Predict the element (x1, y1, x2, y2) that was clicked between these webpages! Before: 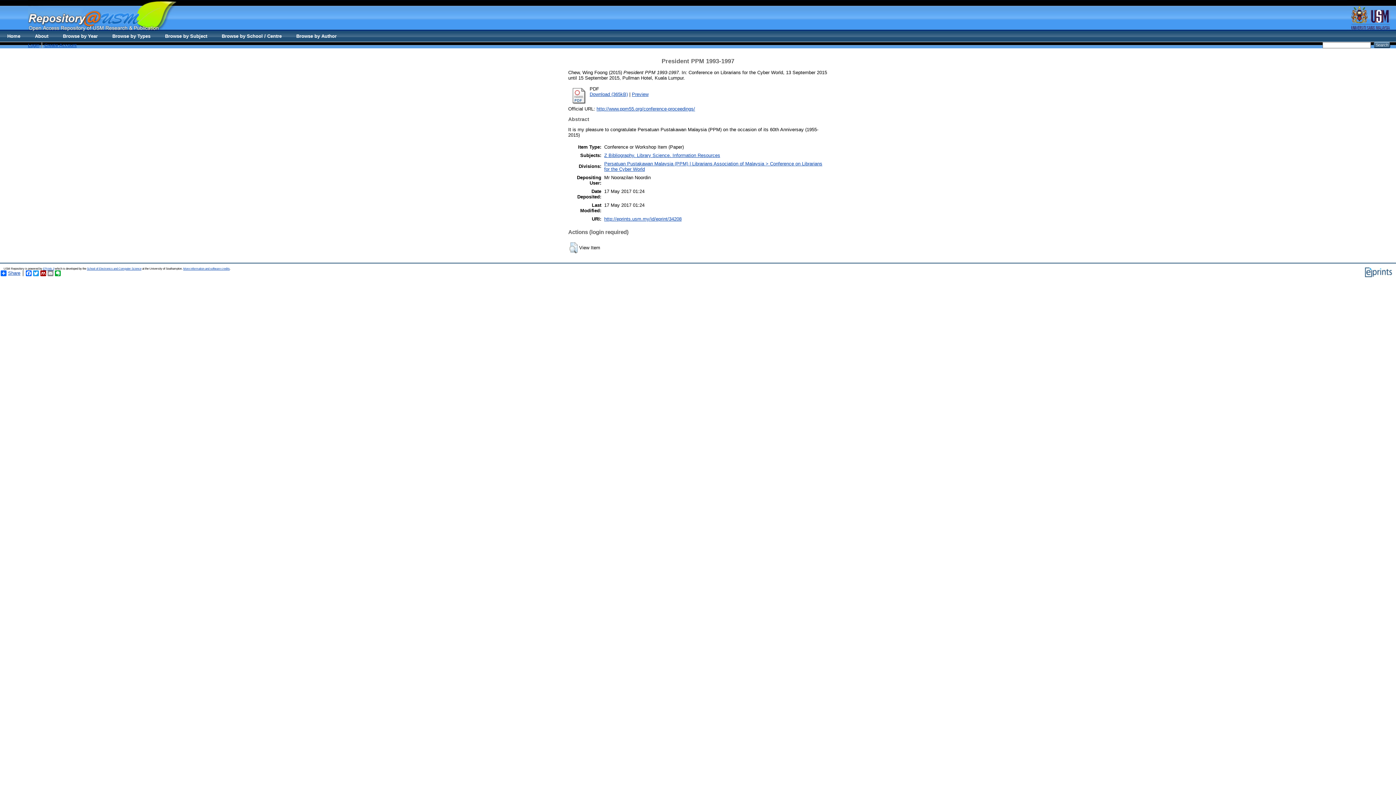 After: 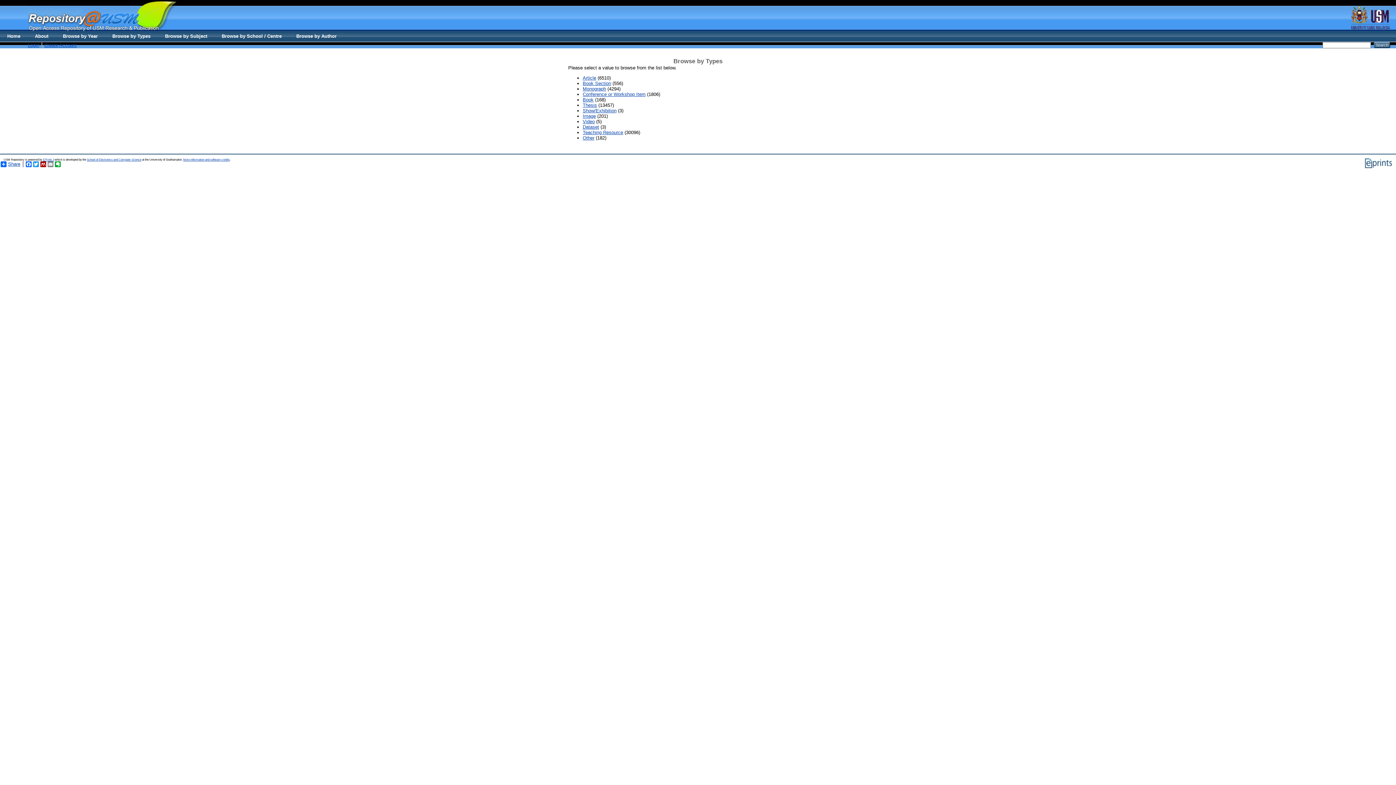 Action: bbox: (105, 30, 157, 41) label: Browse by Types